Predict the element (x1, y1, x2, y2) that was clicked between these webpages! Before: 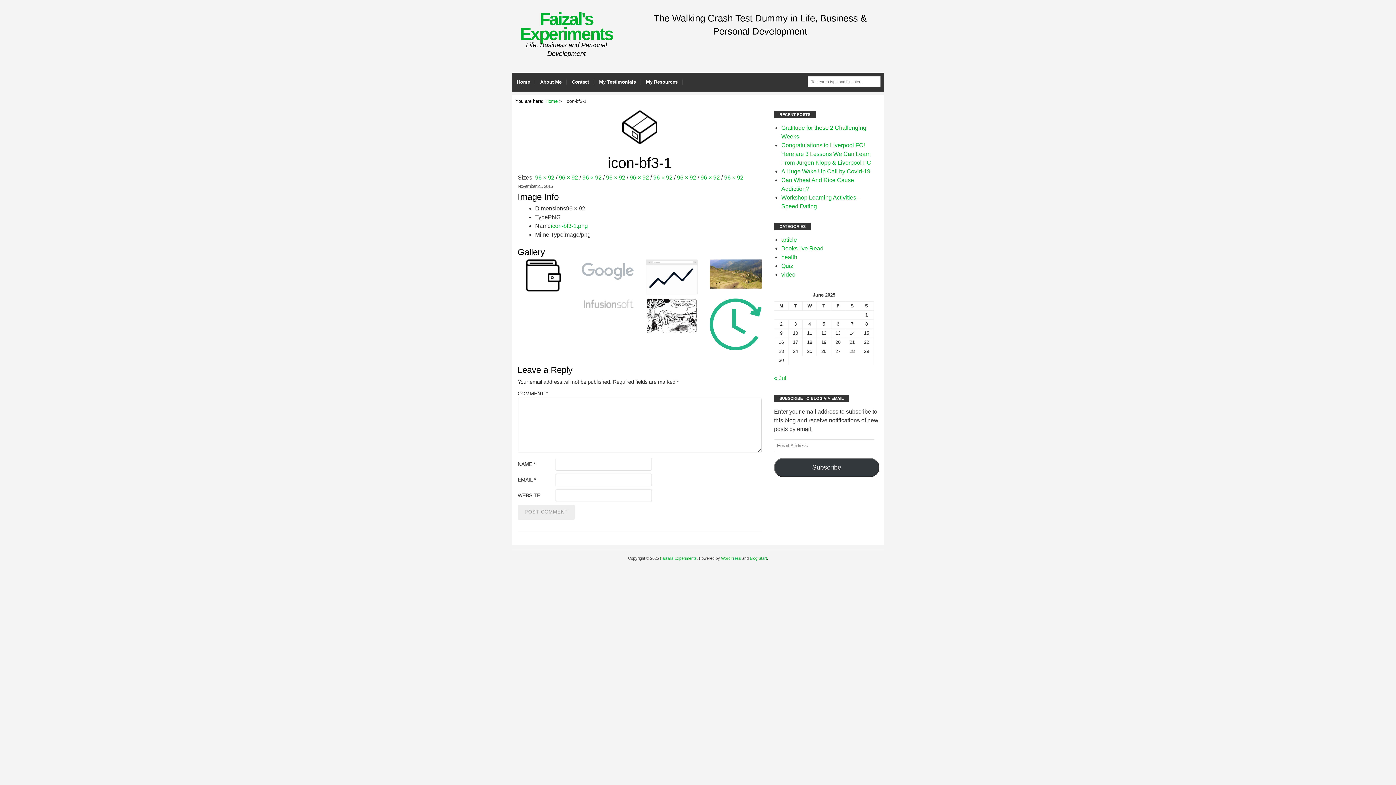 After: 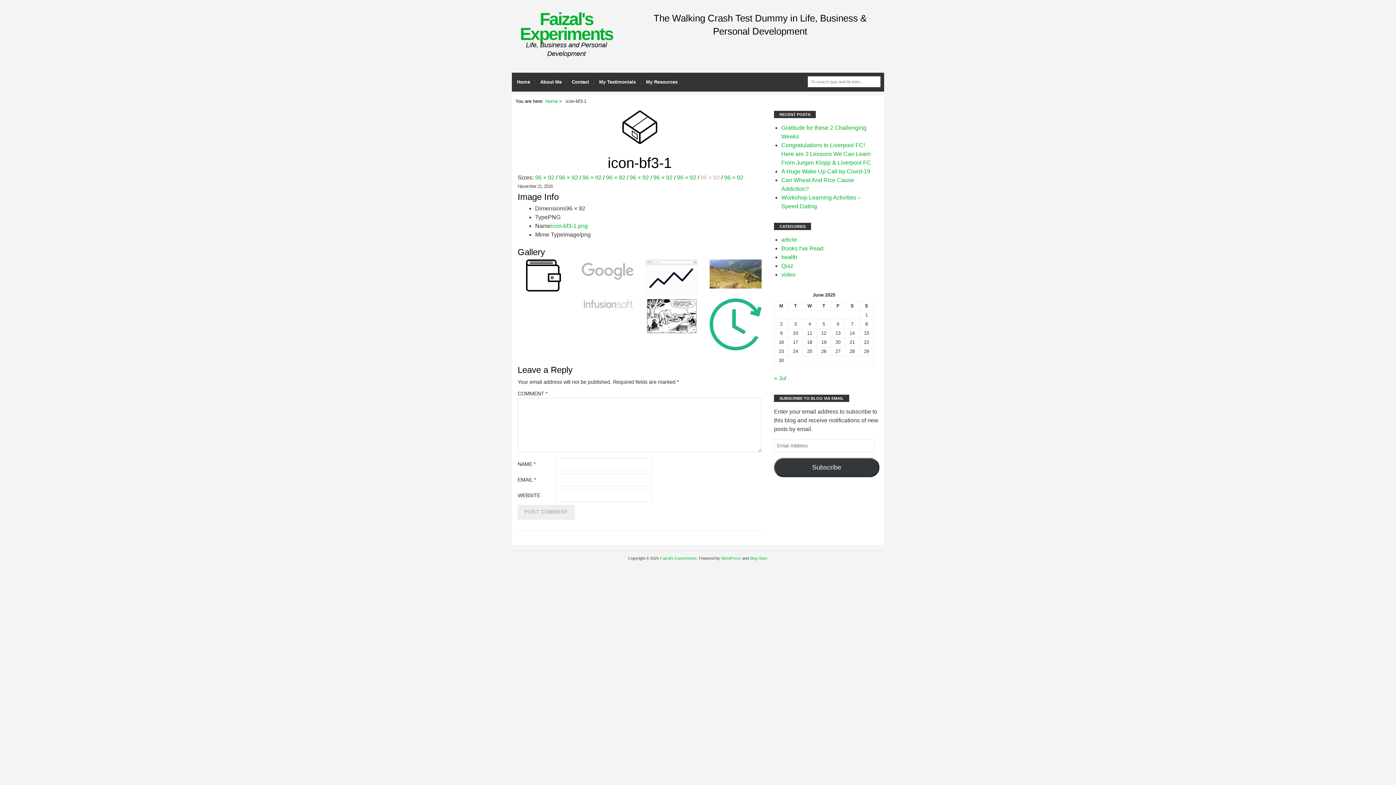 Action: bbox: (700, 174, 720, 180) label: 96 × 92